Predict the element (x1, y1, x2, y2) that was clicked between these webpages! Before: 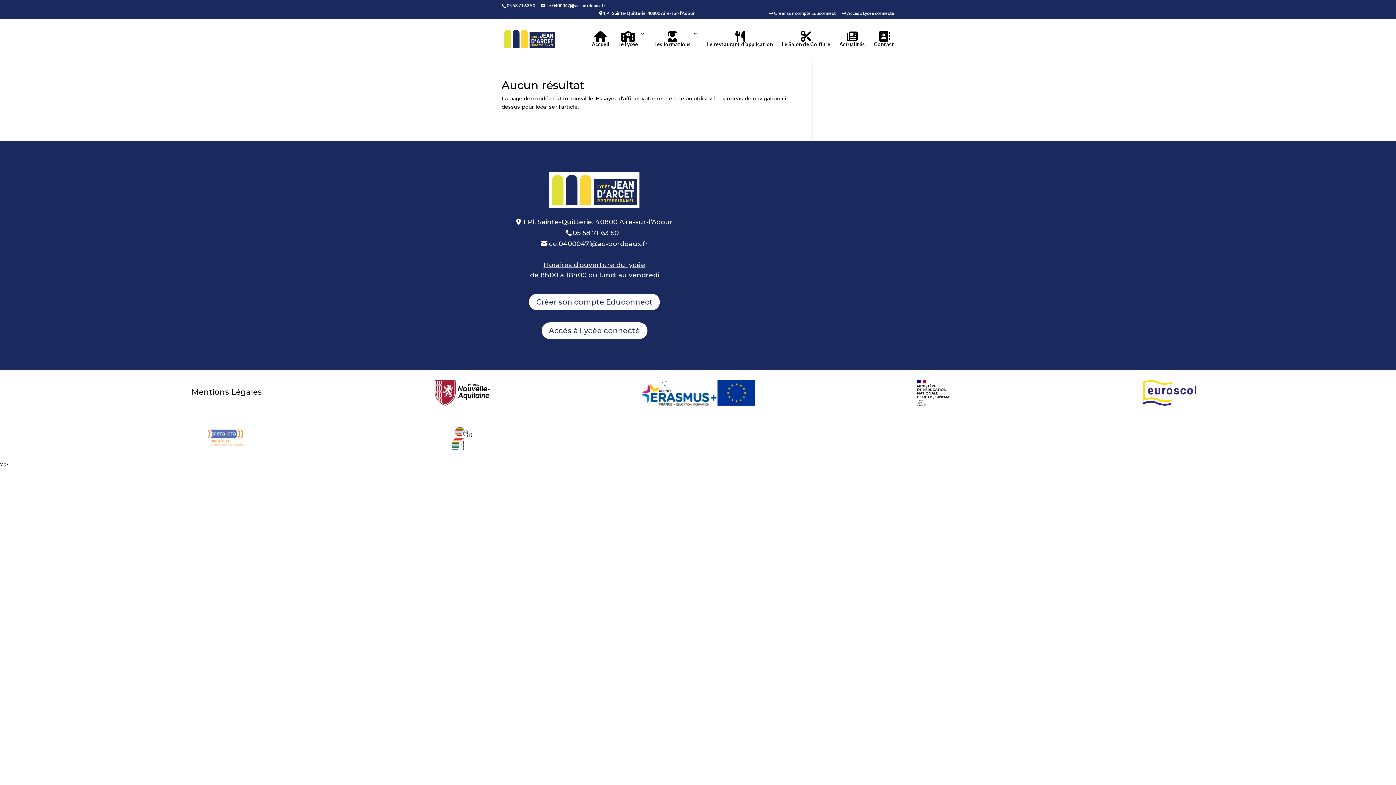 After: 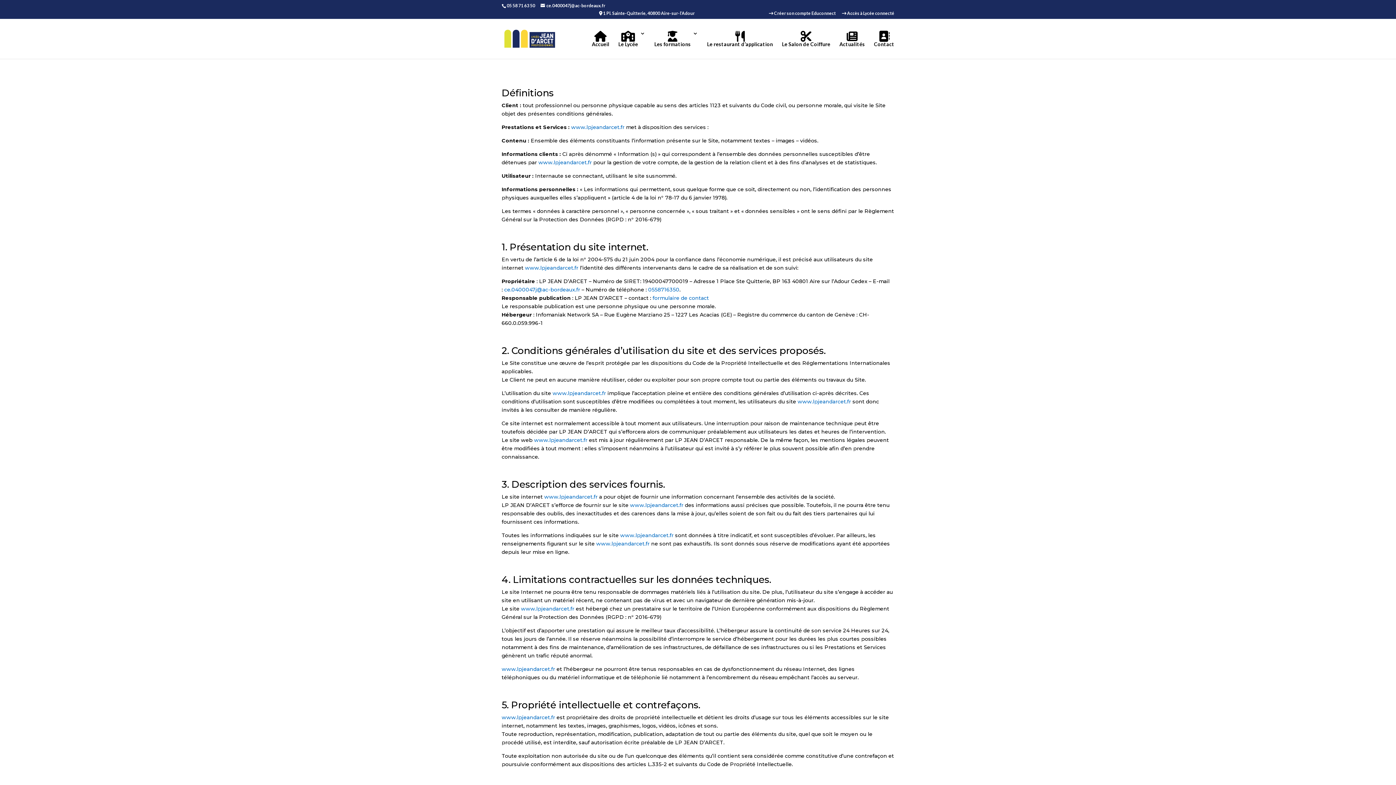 Action: label: Mentions Légales bbox: (191, 387, 261, 396)